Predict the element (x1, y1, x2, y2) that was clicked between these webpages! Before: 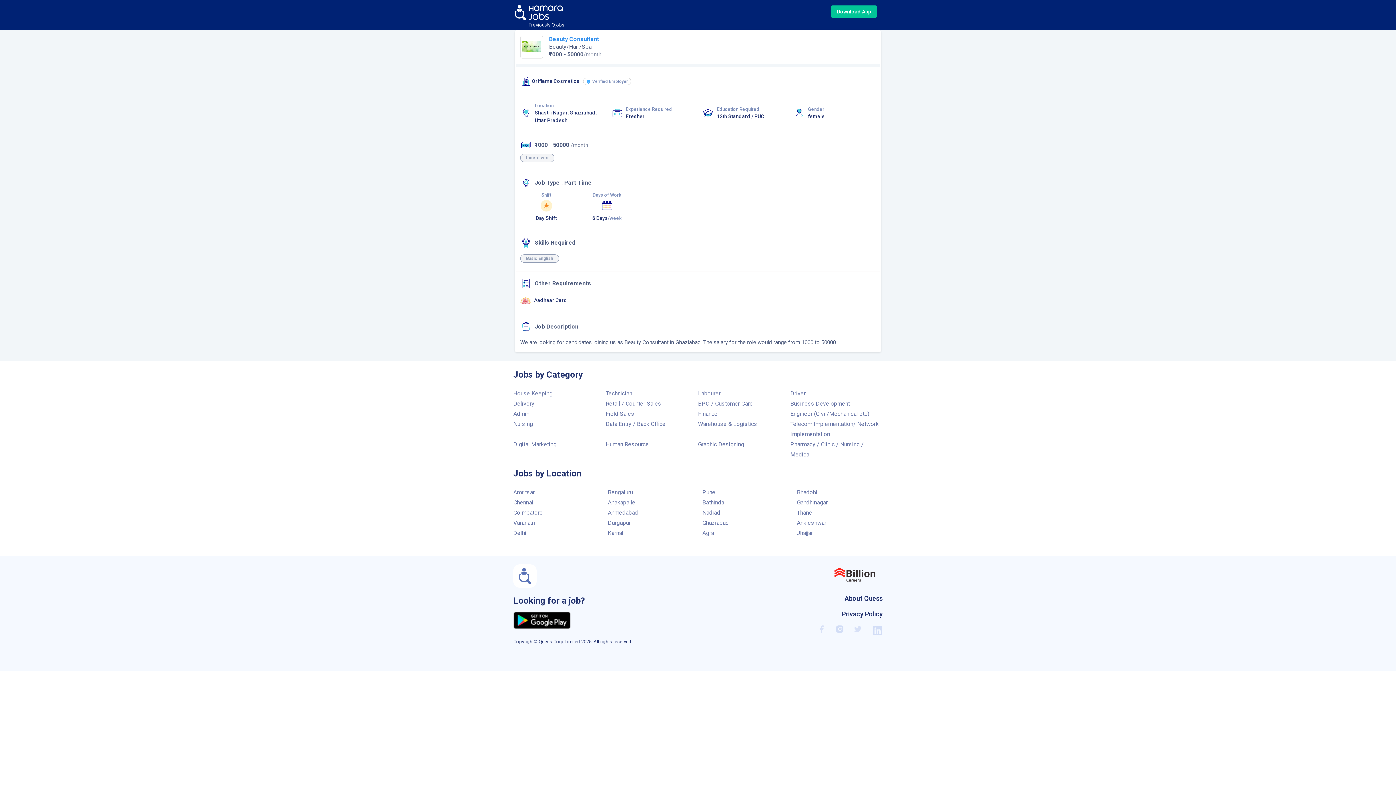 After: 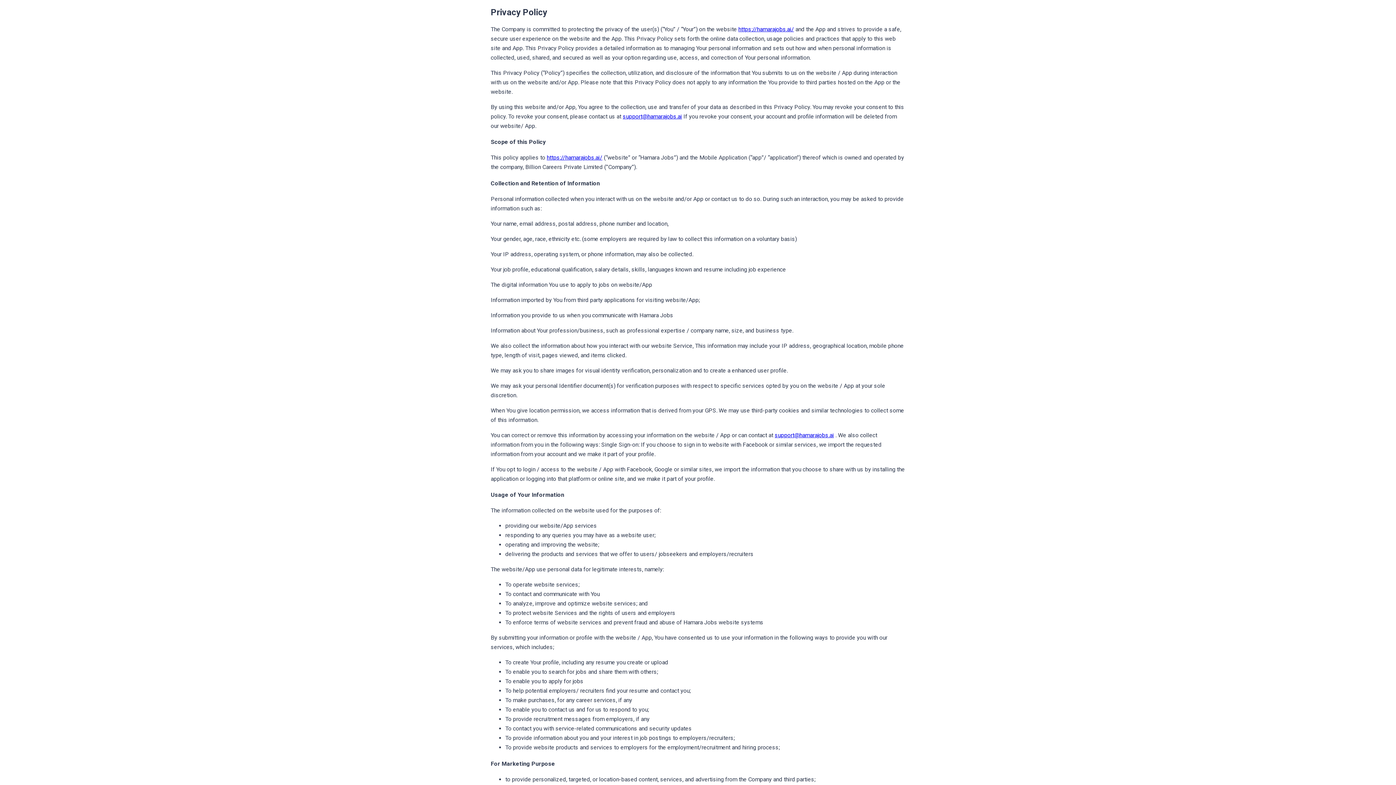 Action: bbox: (841, 609, 882, 619) label: Privacy Policy